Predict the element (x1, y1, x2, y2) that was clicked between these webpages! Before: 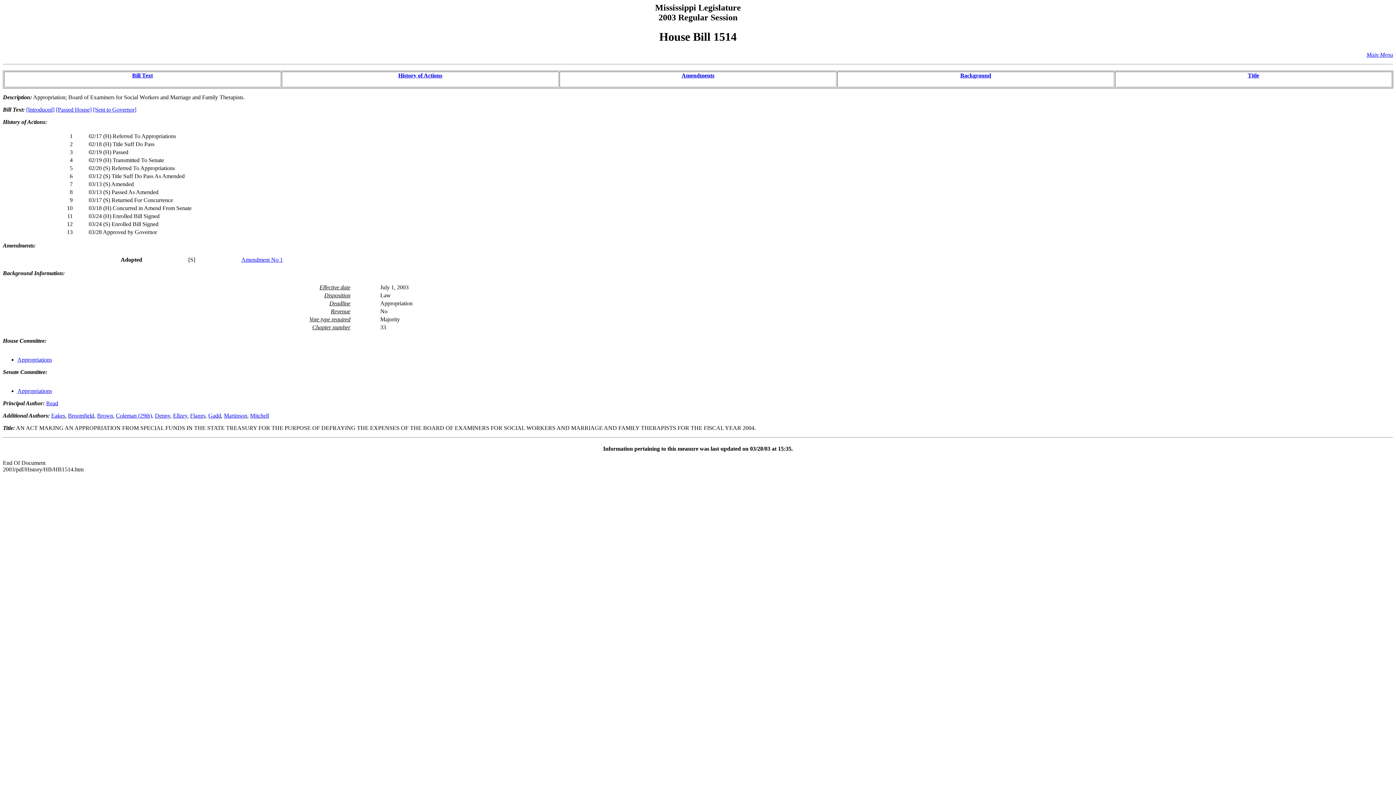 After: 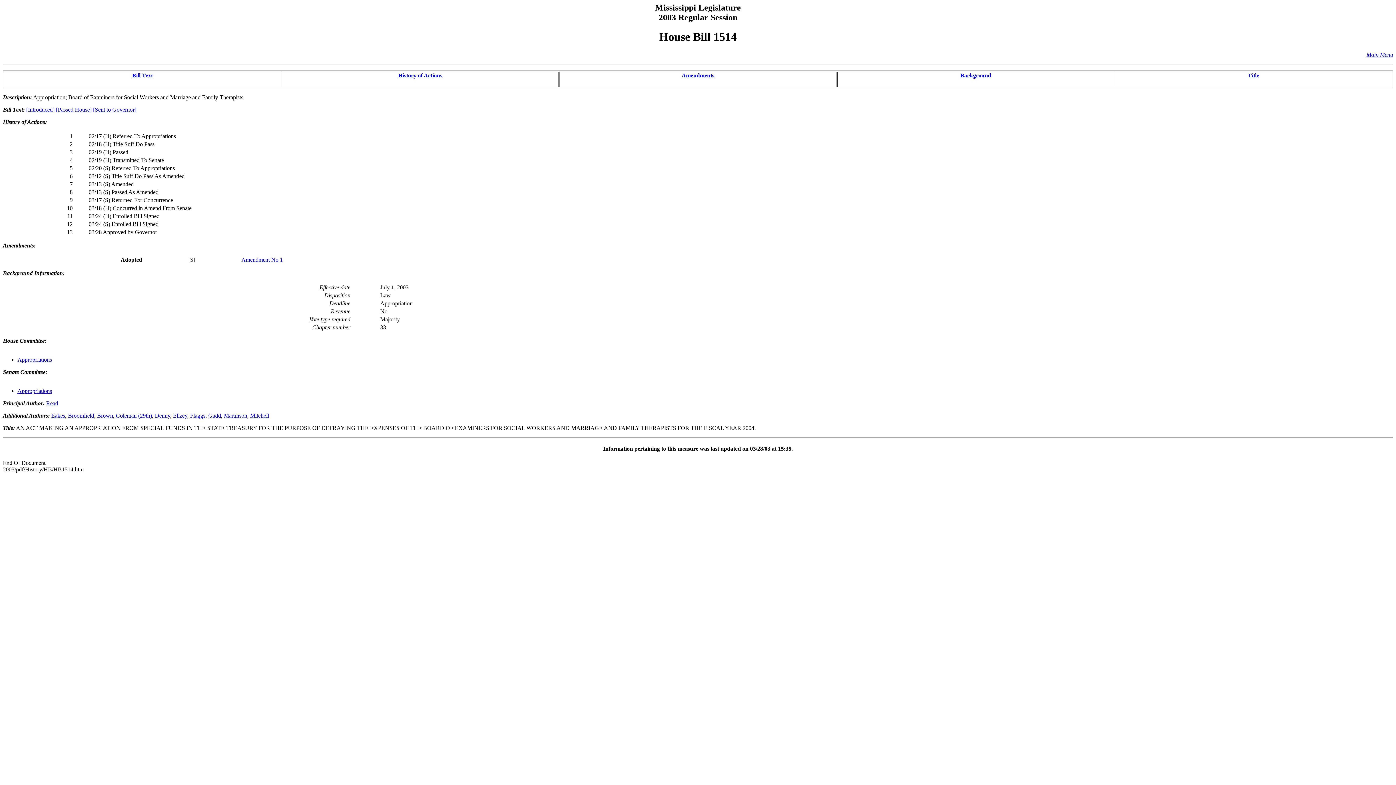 Action: bbox: (398, 72, 442, 78) label: History of Actions